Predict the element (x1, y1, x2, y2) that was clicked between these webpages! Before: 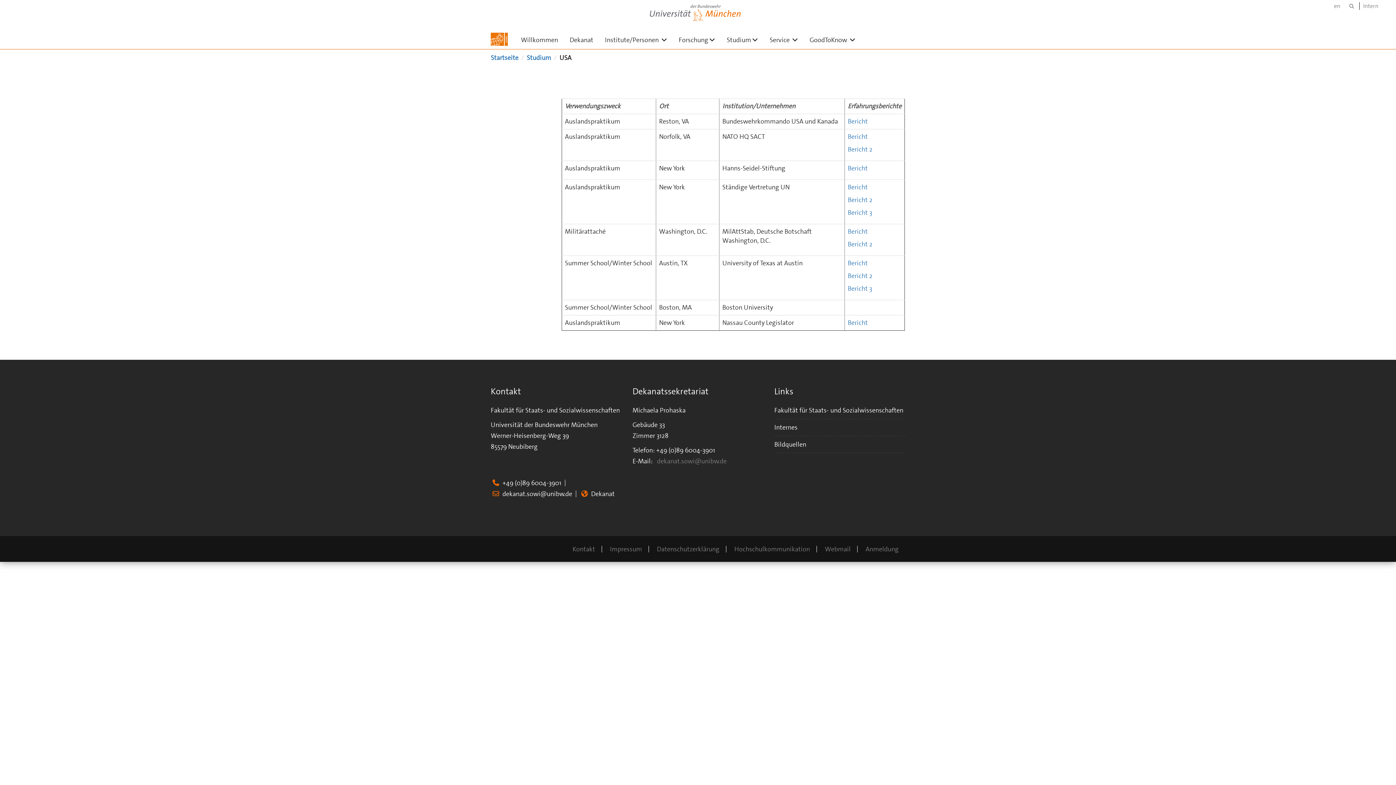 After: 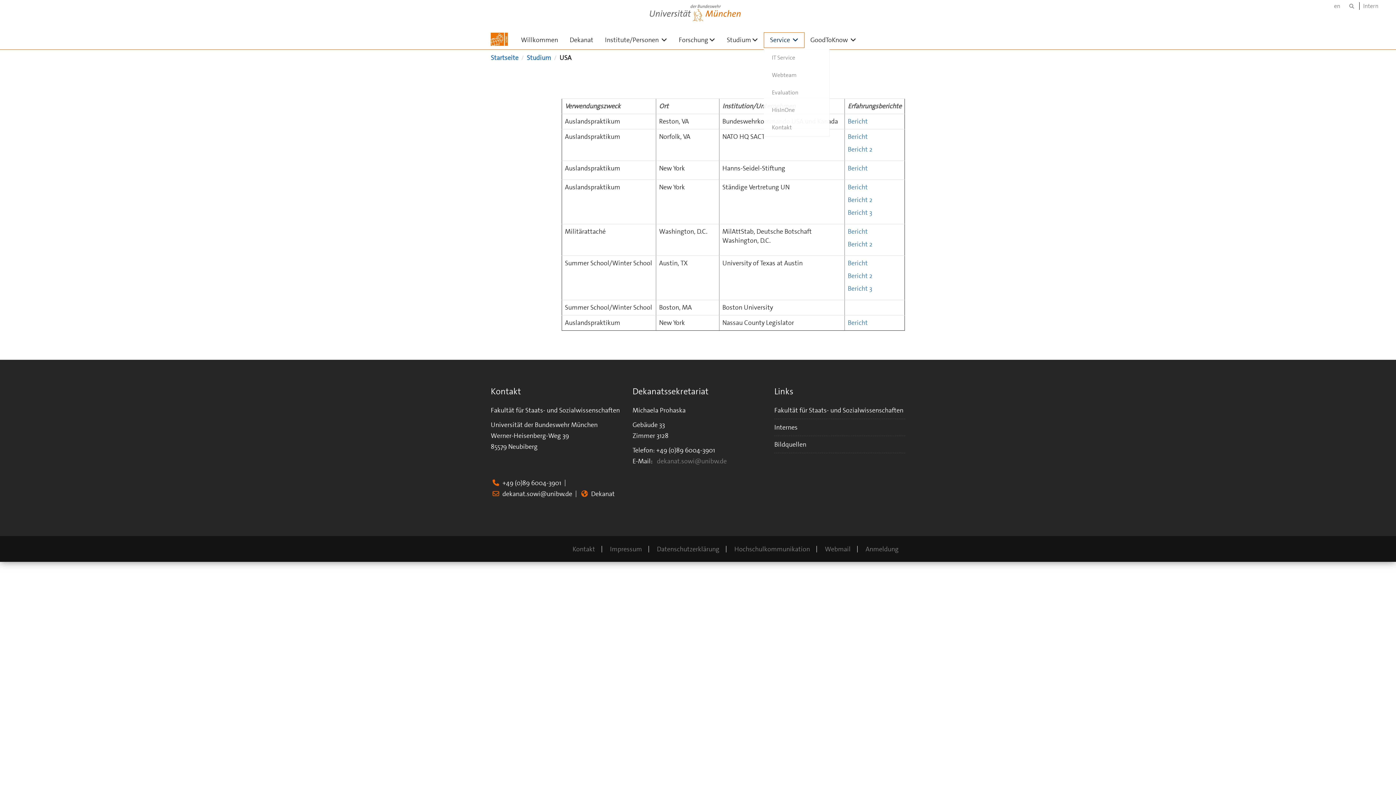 Action: bbox: (764, 32, 804, 47) label: Service 